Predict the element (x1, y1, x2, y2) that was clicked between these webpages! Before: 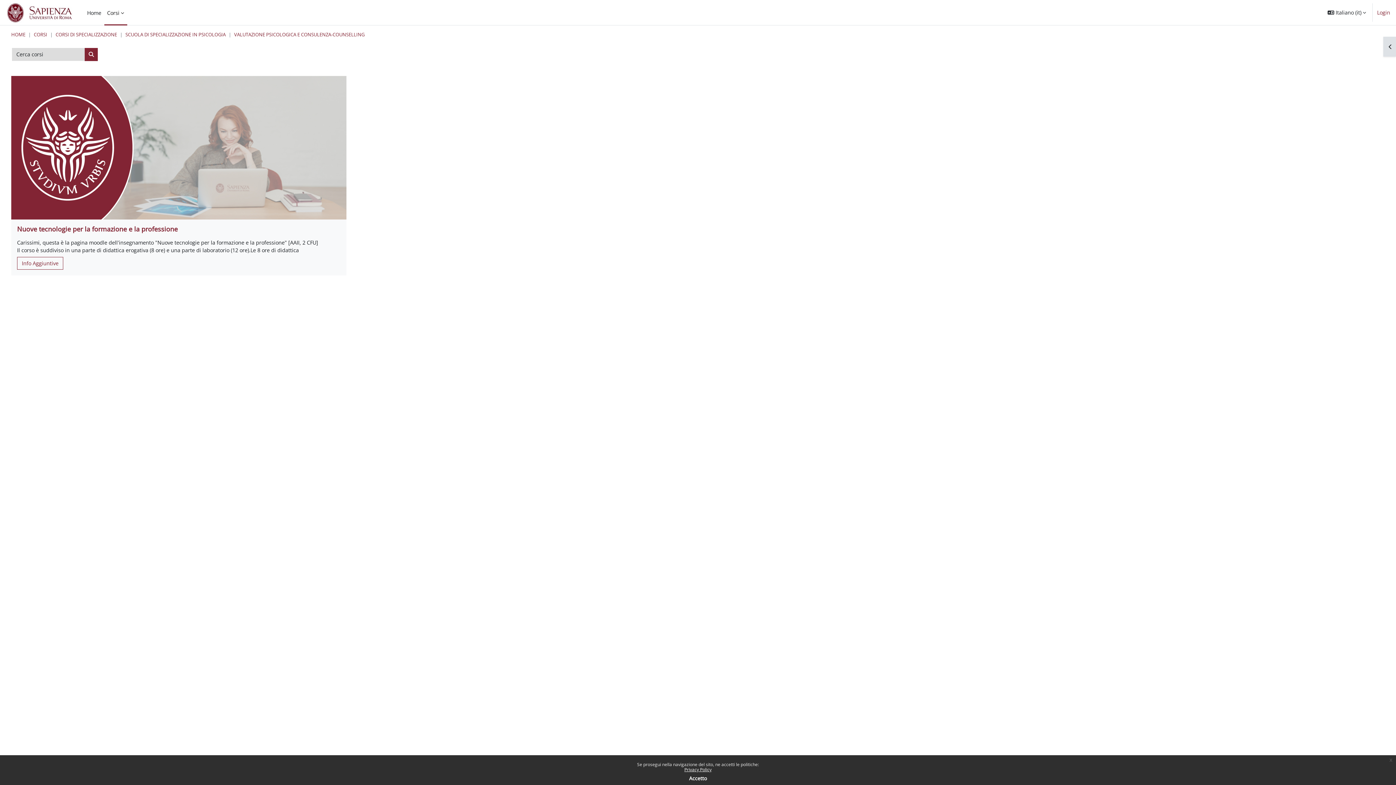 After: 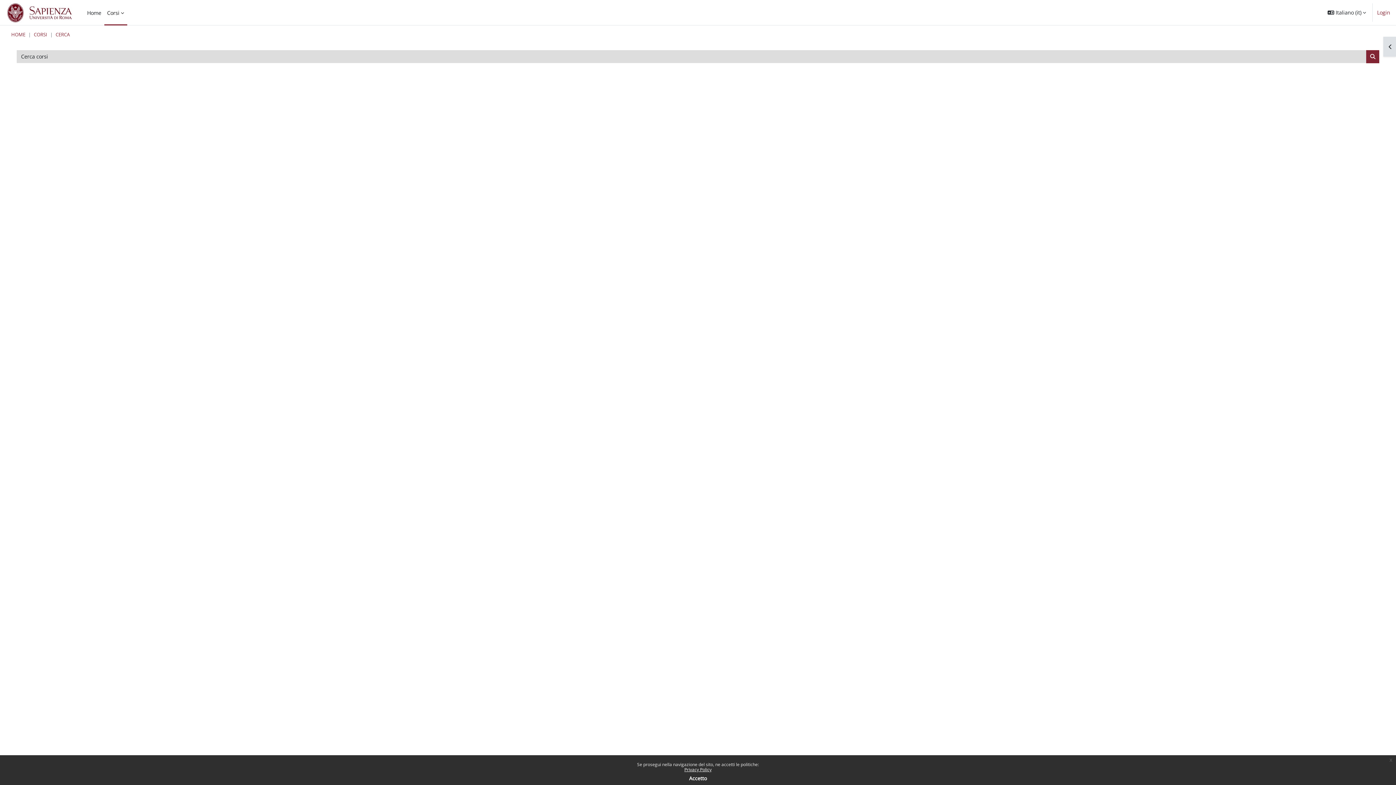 Action: bbox: (84, 48, 97, 60) label: Cerca corsi